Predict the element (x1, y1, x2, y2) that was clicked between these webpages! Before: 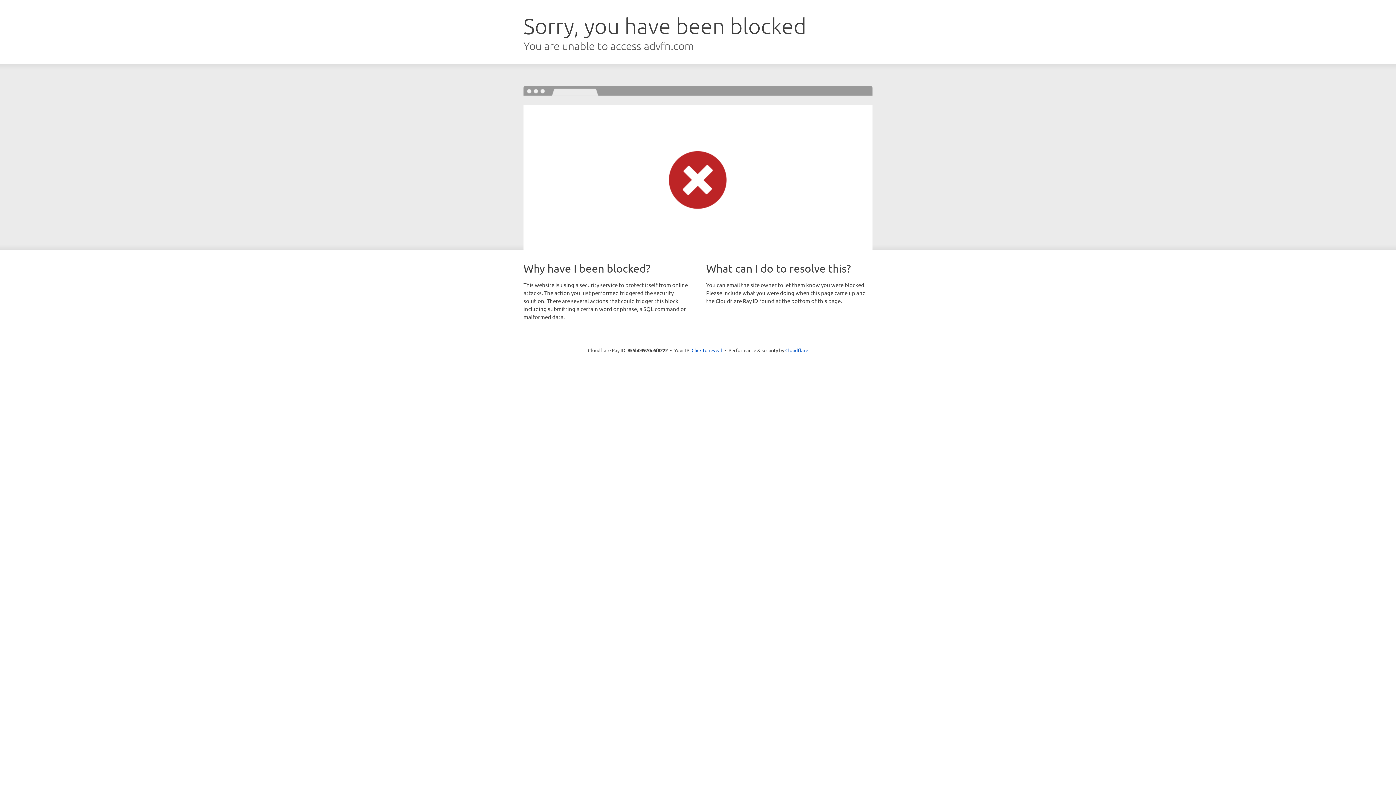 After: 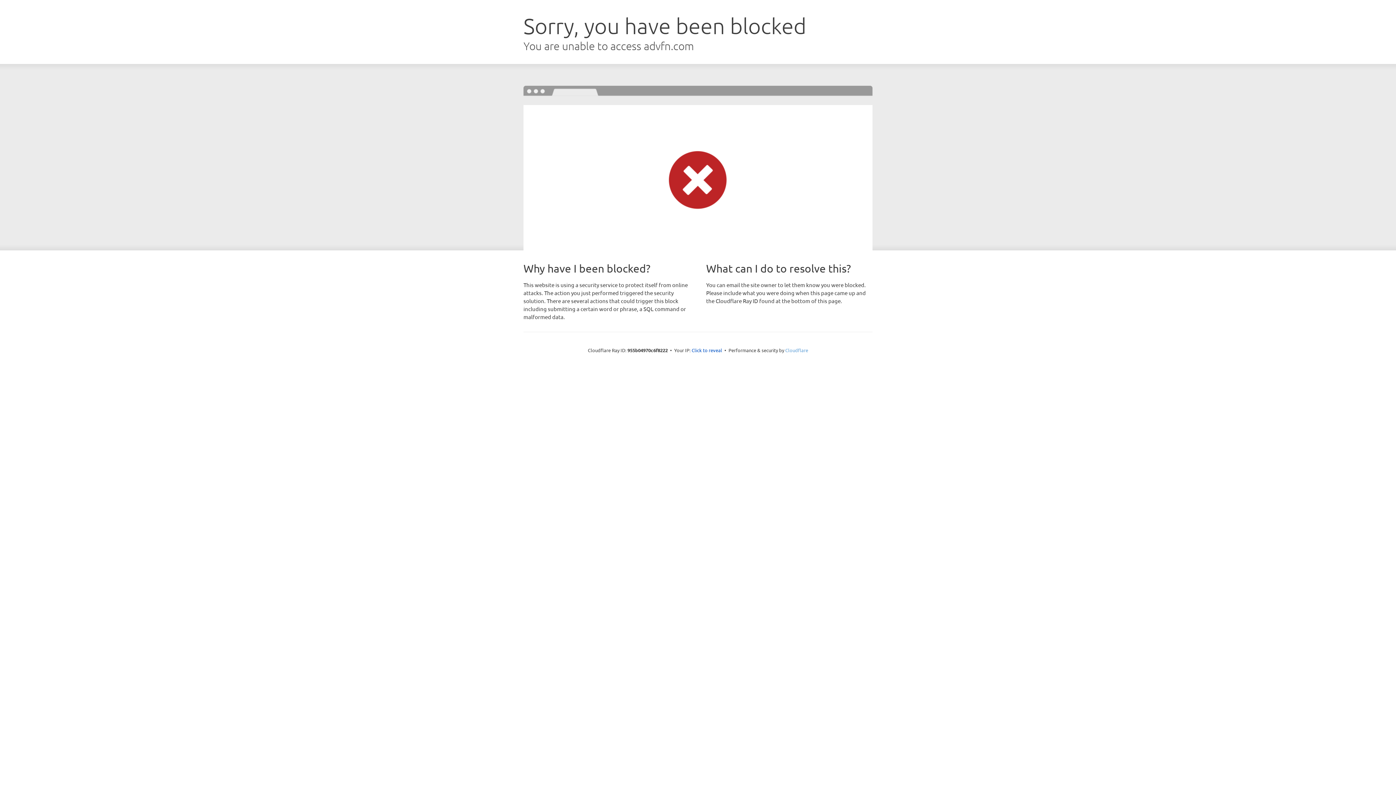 Action: bbox: (785, 347, 808, 353) label: Cloudflare